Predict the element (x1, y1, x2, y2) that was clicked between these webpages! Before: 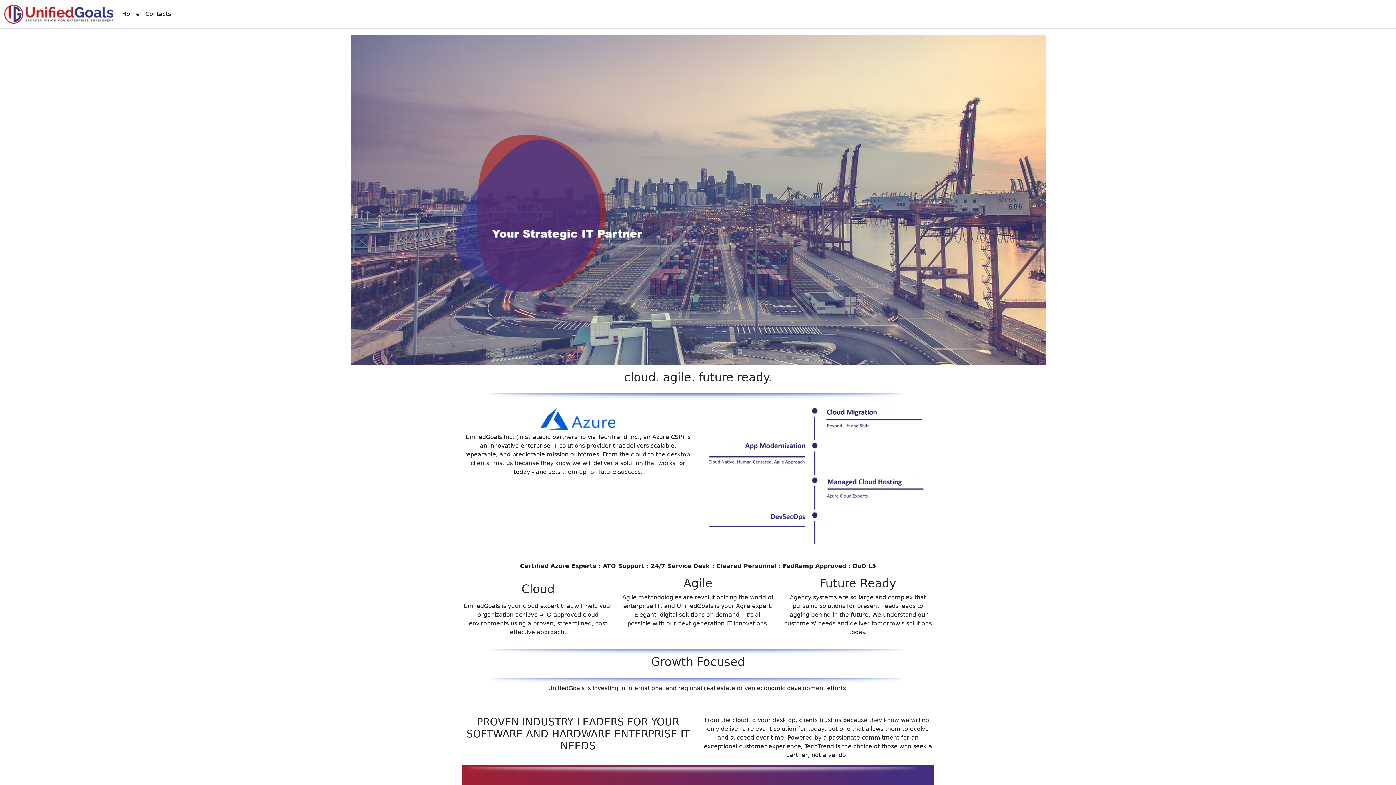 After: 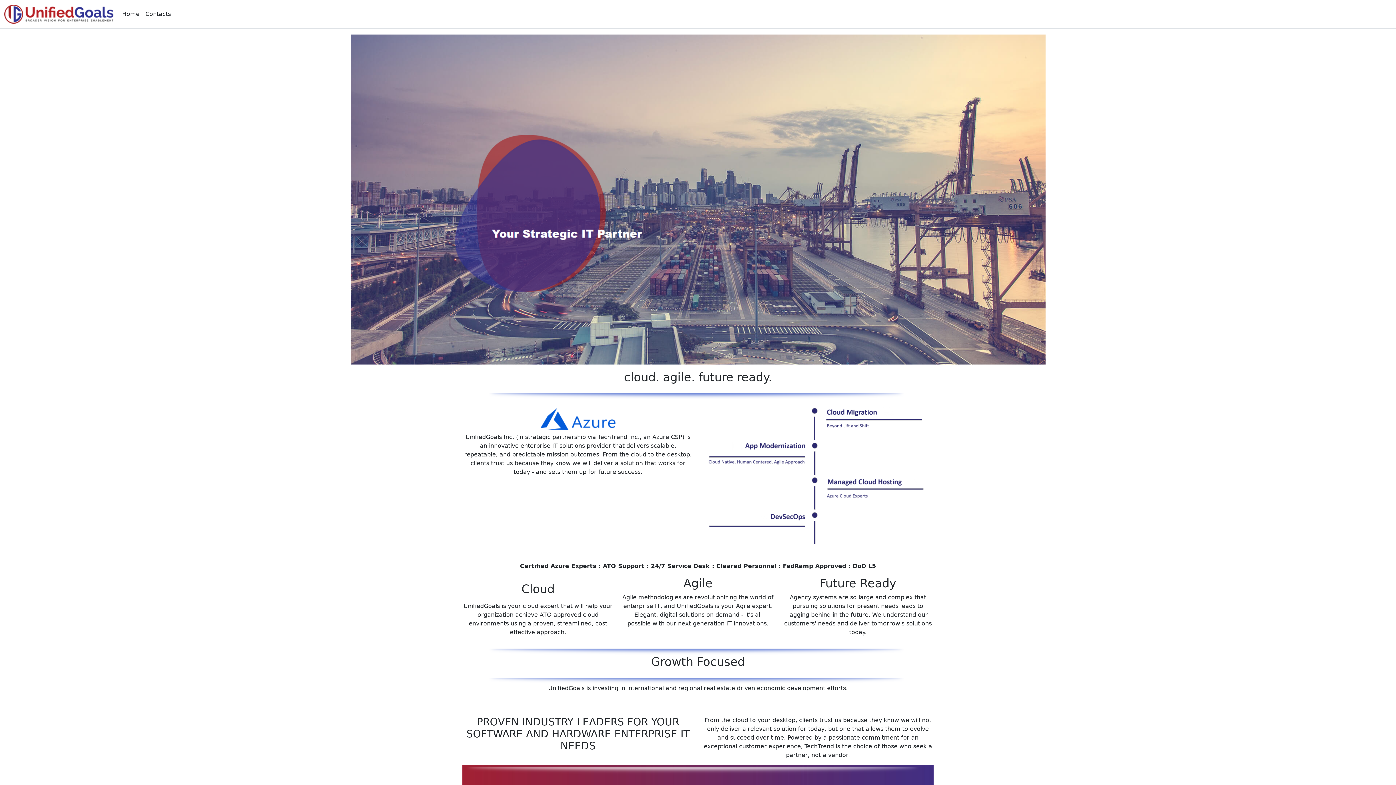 Action: bbox: (4, 2, 113, 25)